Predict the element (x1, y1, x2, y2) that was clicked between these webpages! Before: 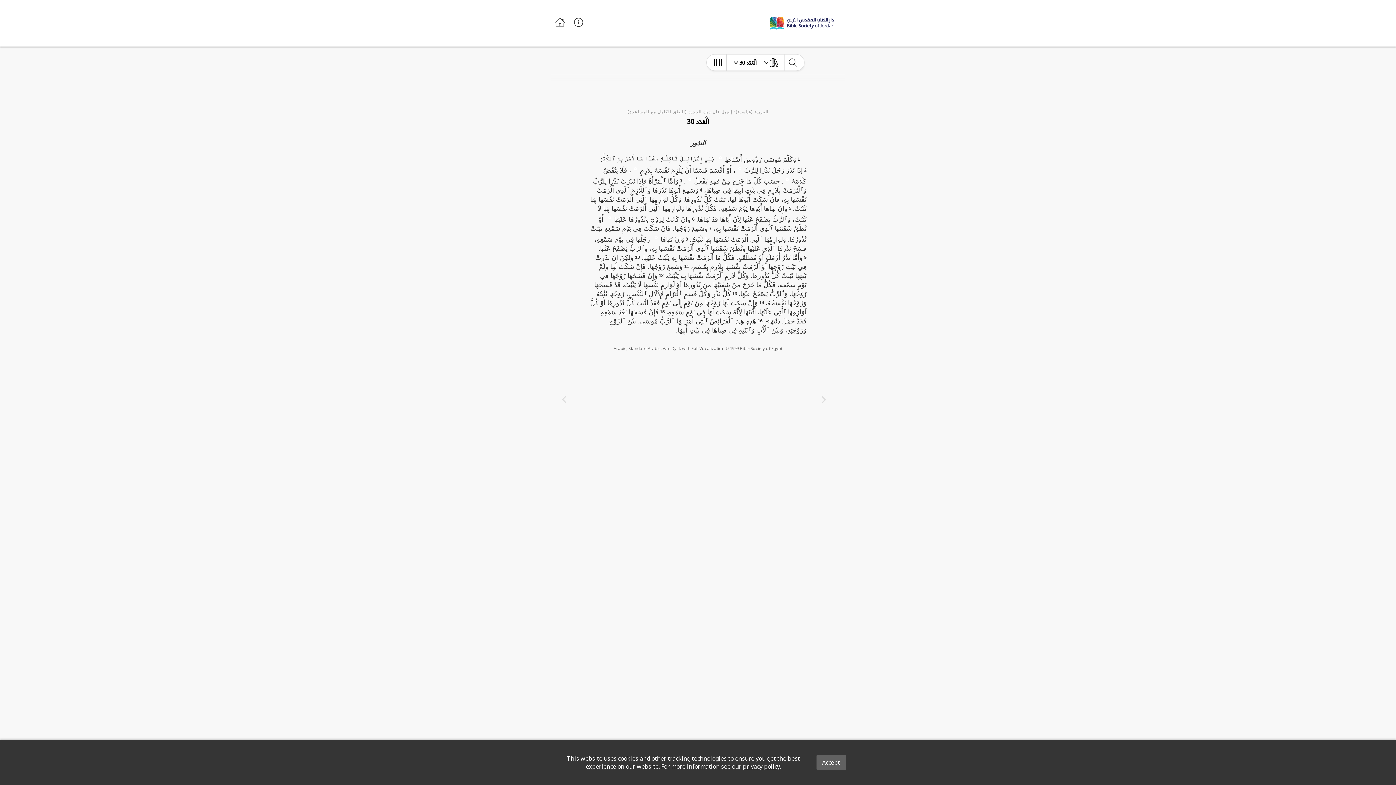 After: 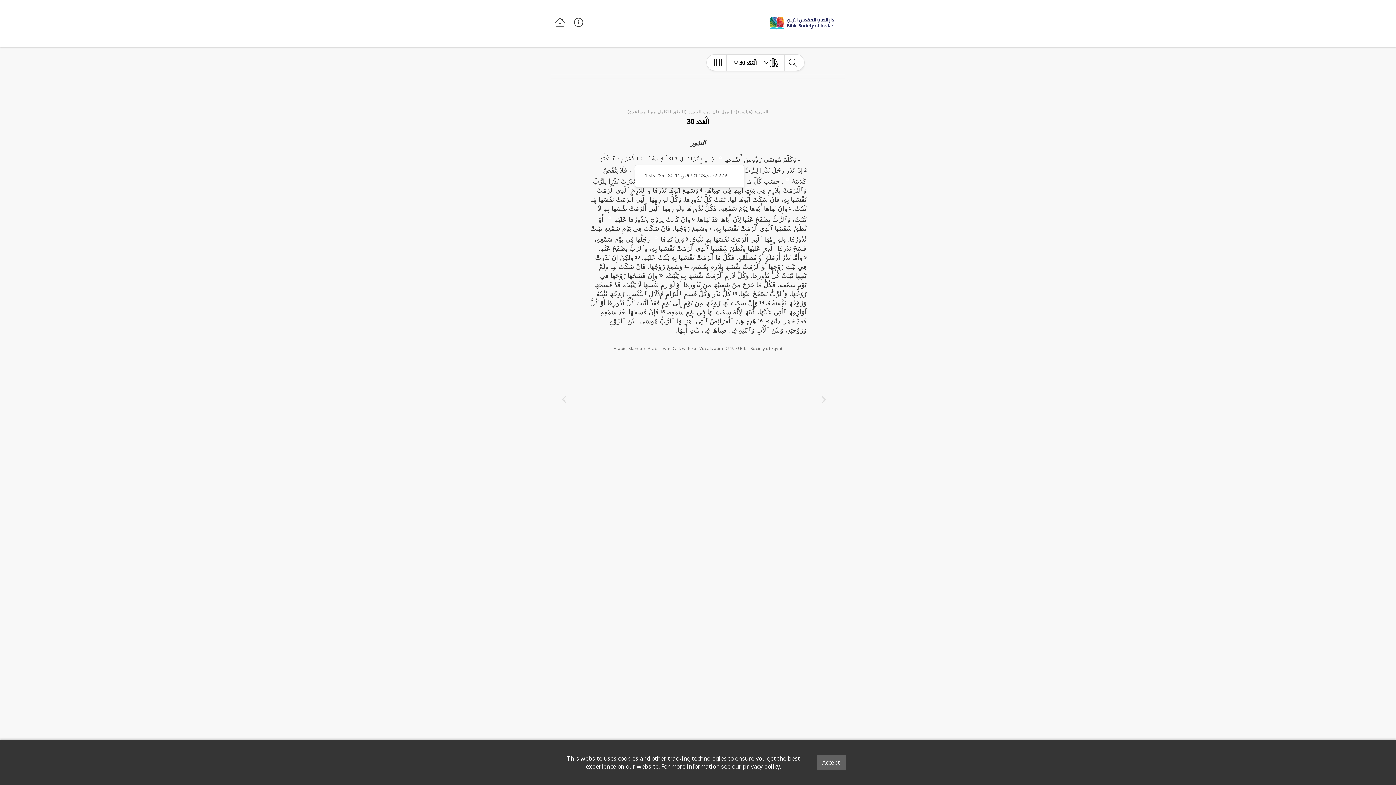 Action: bbox: (735, 165, 744, 171)